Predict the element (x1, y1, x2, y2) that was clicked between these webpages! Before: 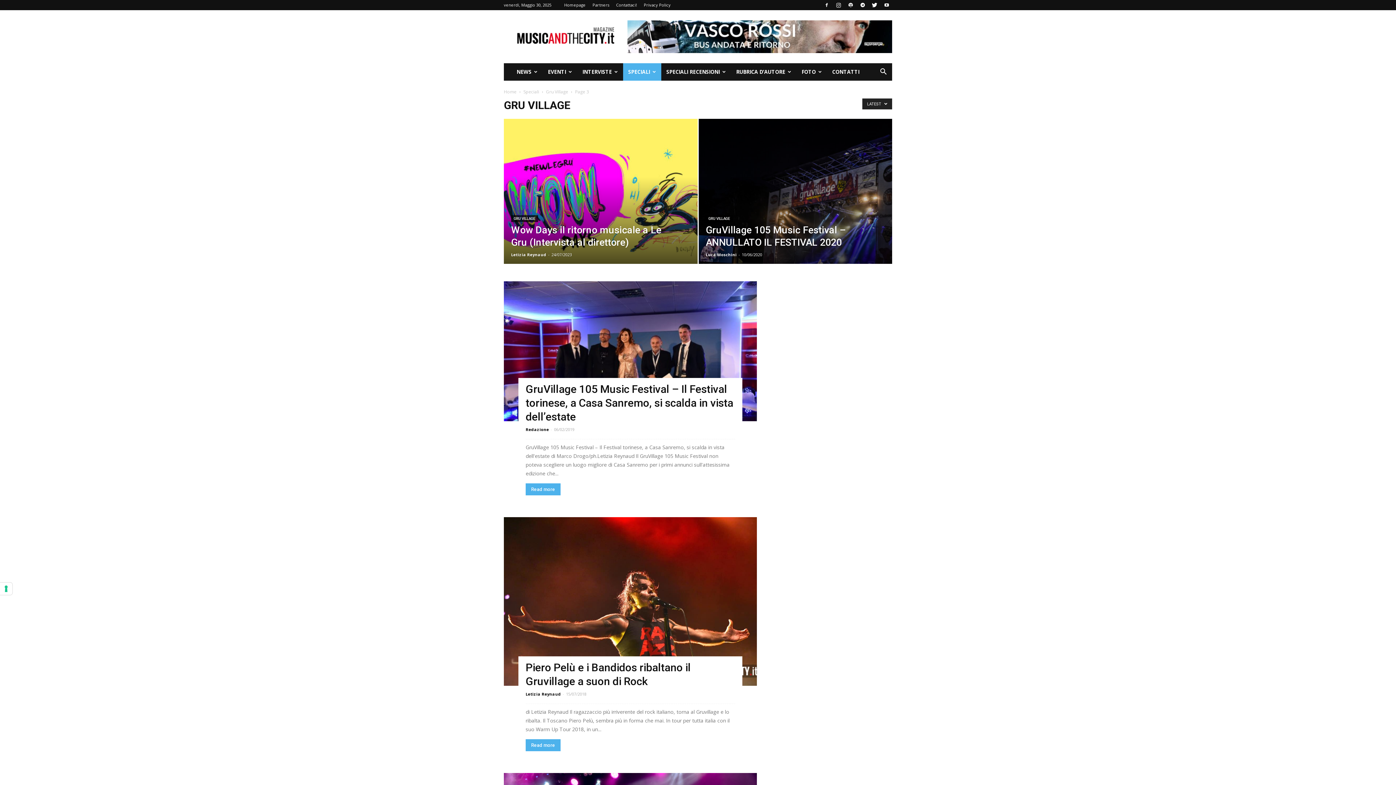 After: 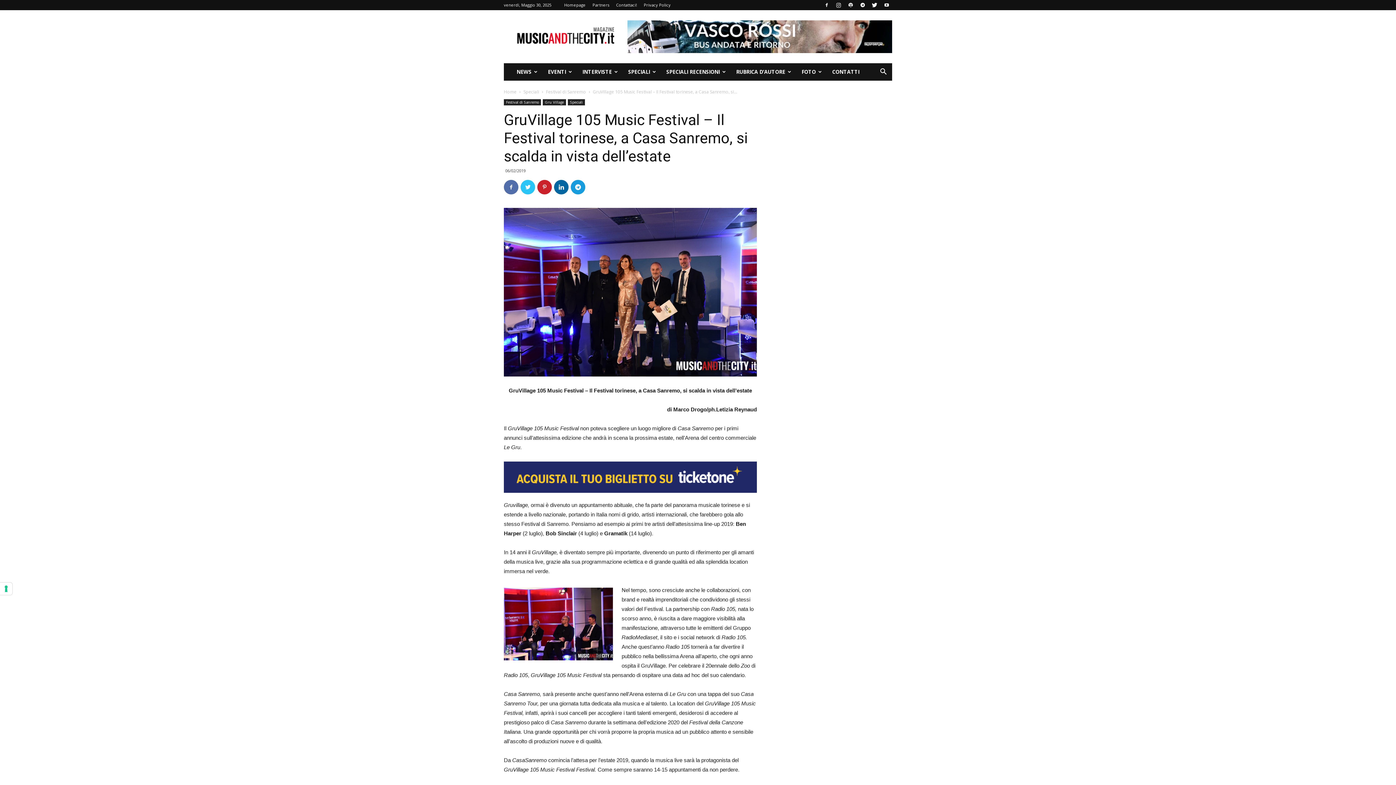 Action: bbox: (525, 483, 560, 495) label: Read more